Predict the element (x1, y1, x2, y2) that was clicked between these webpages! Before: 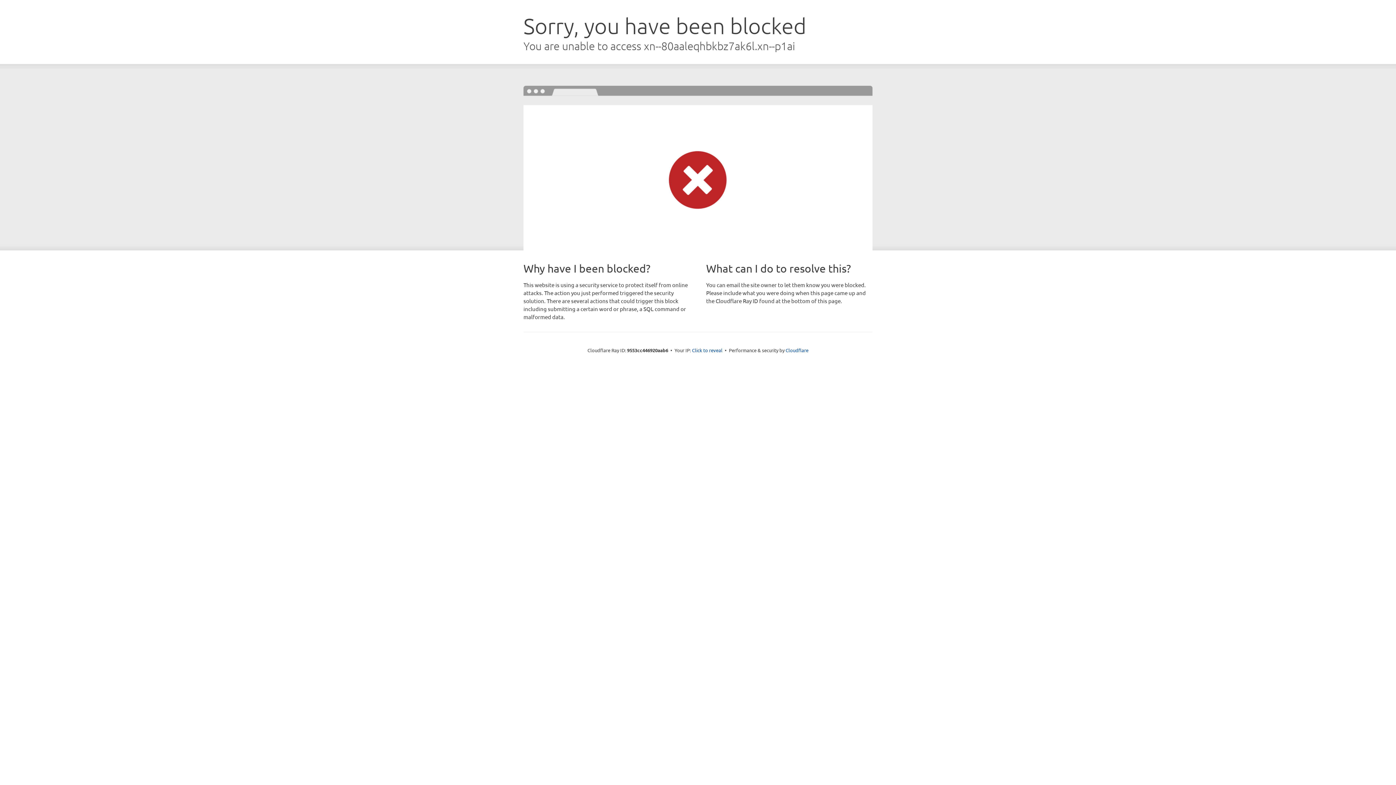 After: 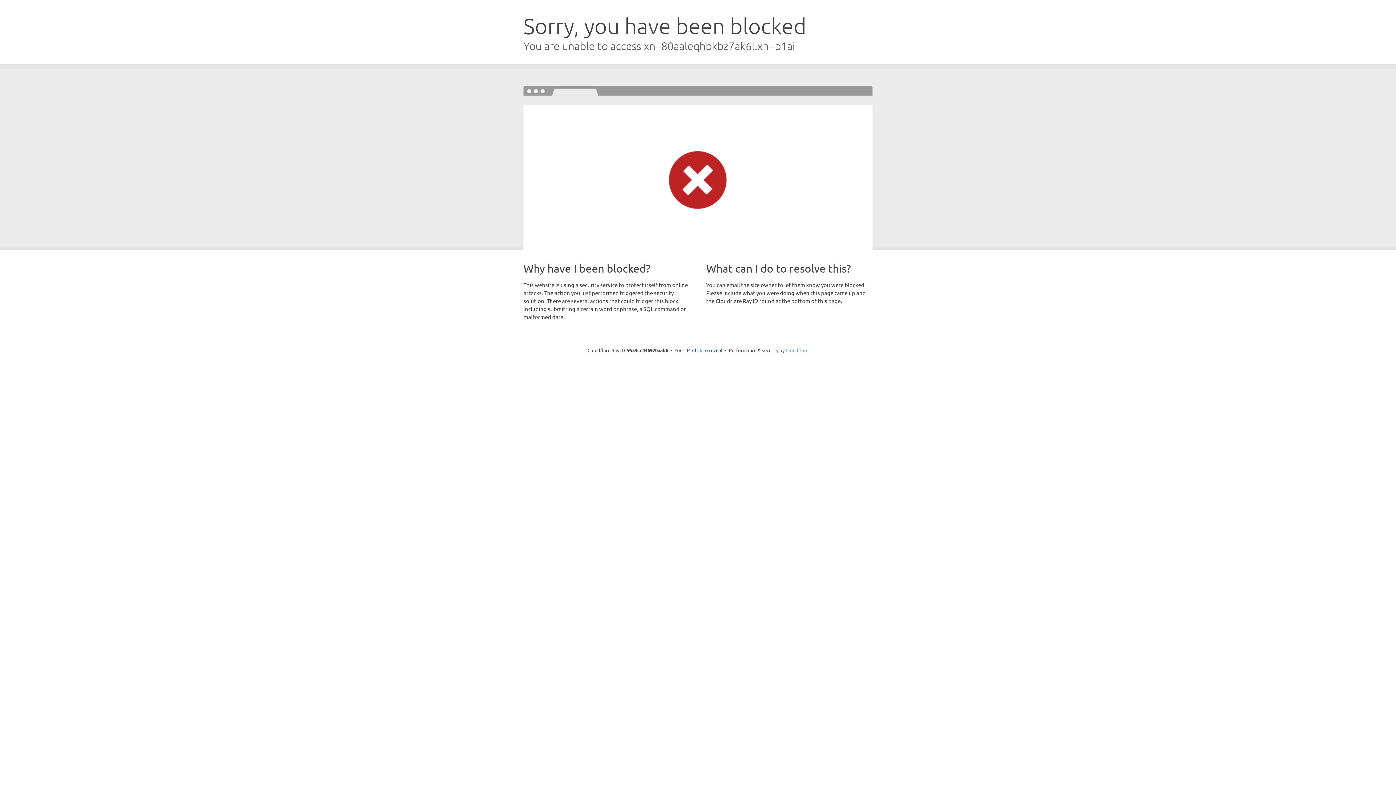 Action: bbox: (785, 347, 808, 353) label: Cloudflare